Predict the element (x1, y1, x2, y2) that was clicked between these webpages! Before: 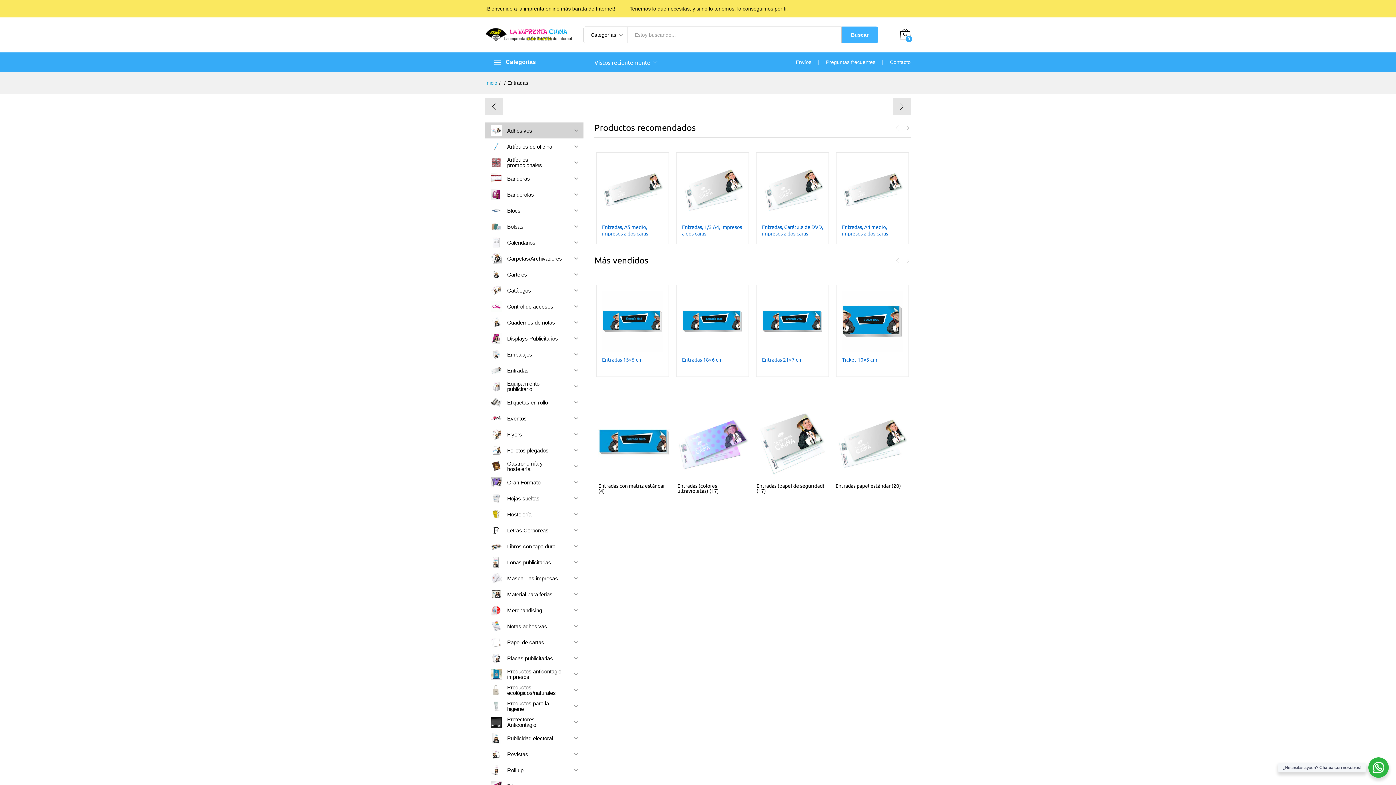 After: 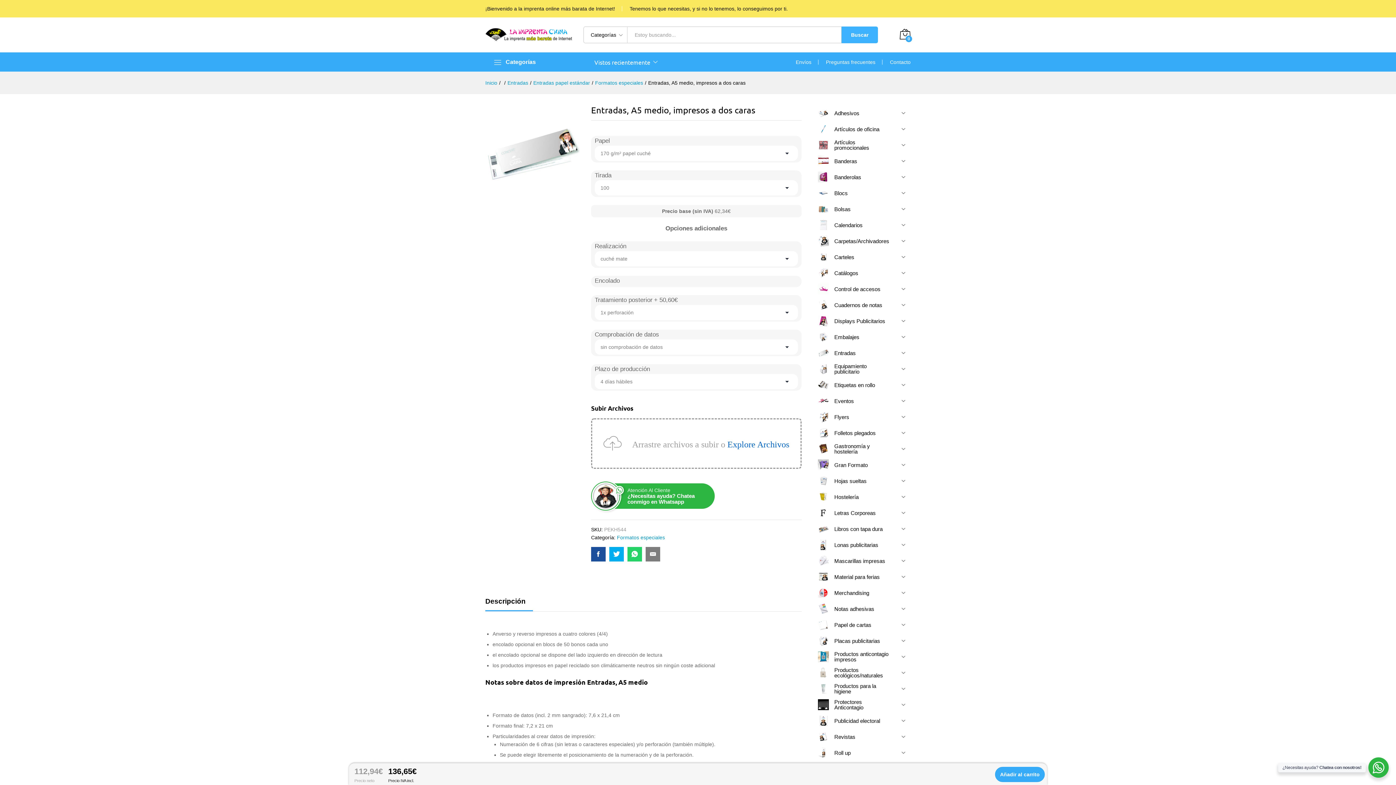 Action: bbox: (602, 158, 663, 219)